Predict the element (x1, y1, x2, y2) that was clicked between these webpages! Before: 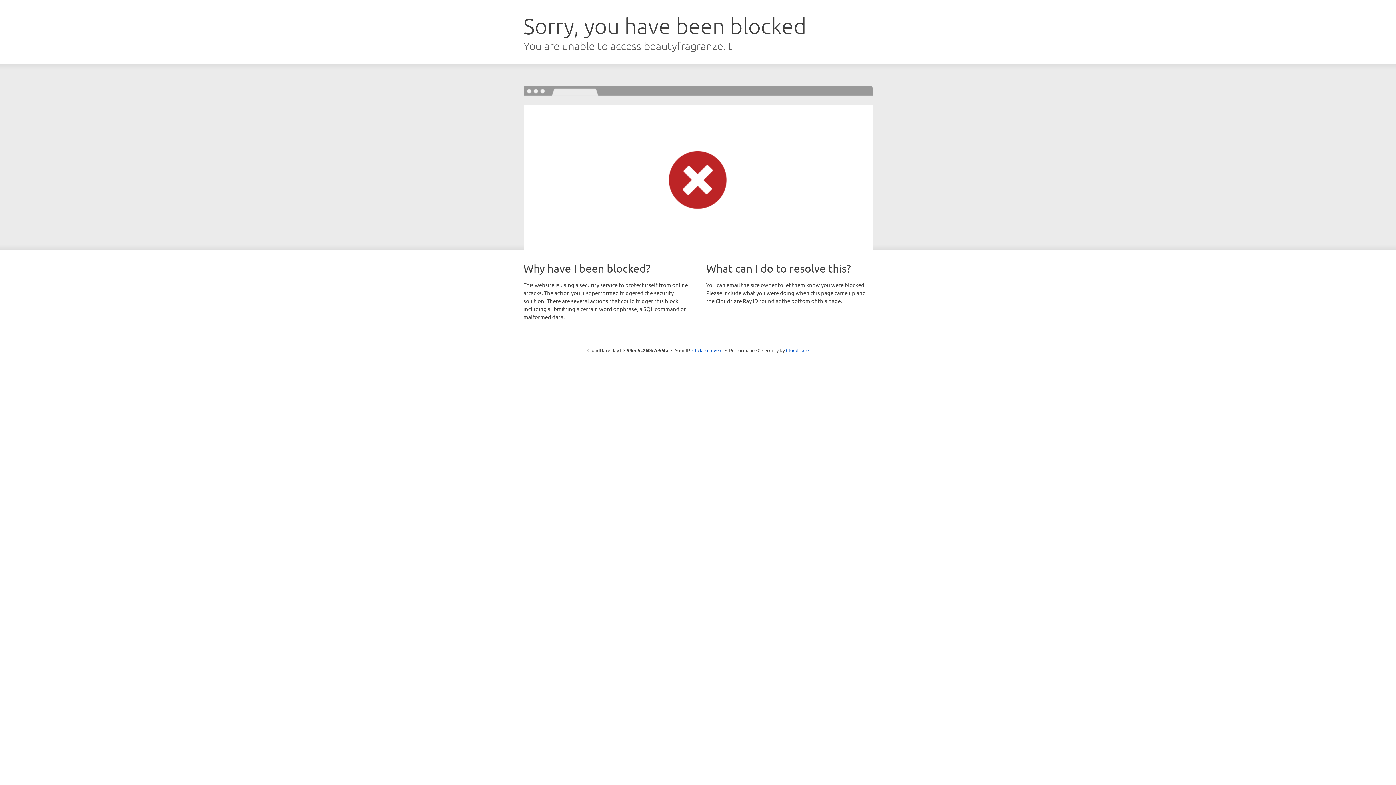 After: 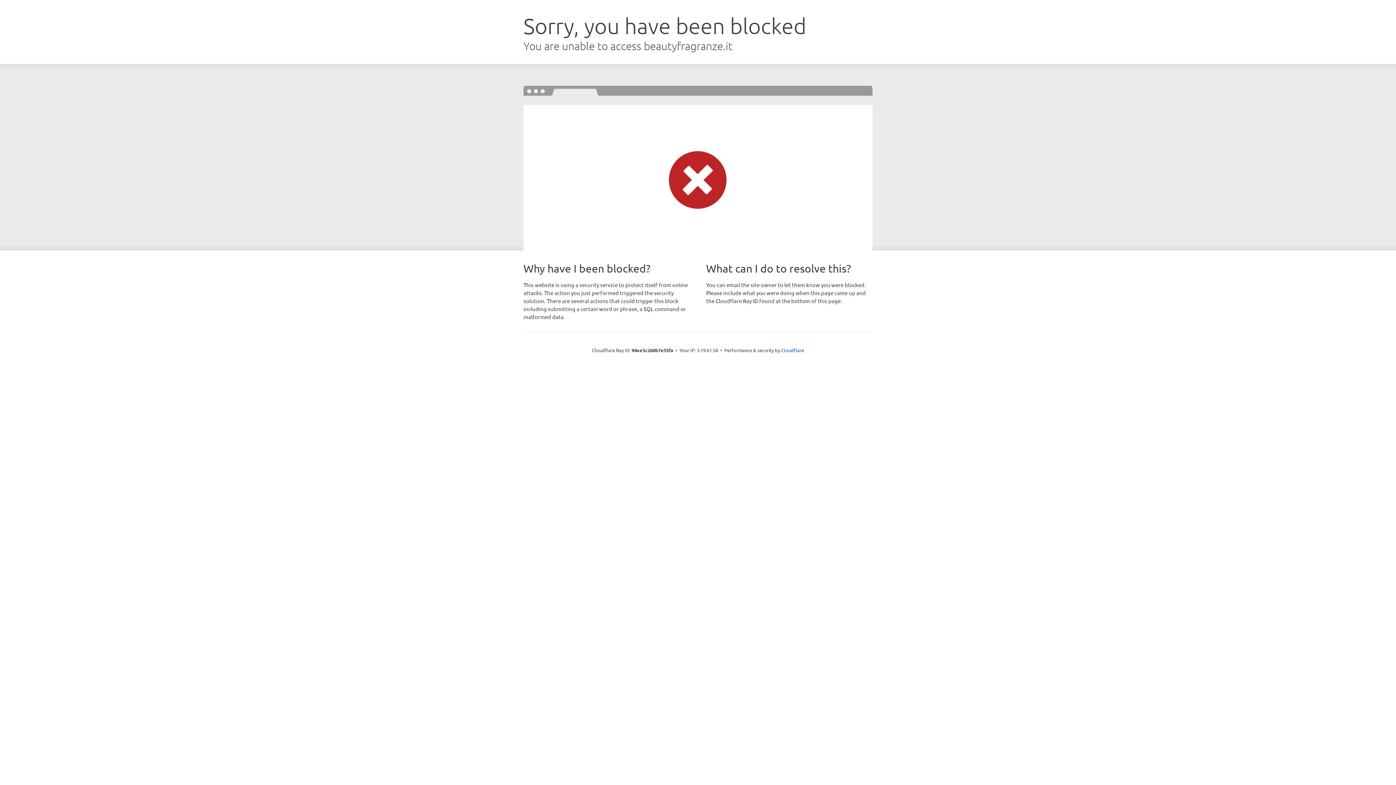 Action: label: Click to reveal bbox: (692, 346, 722, 353)